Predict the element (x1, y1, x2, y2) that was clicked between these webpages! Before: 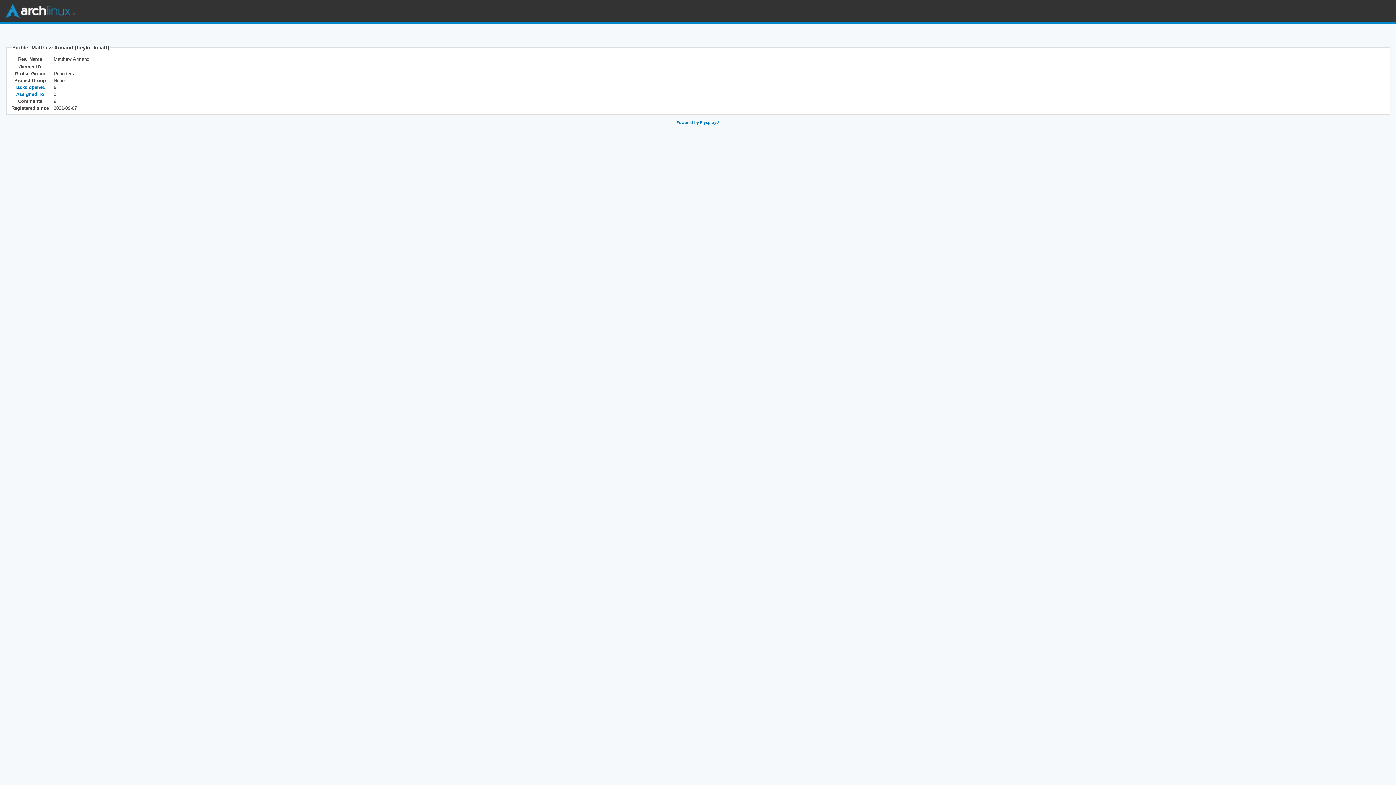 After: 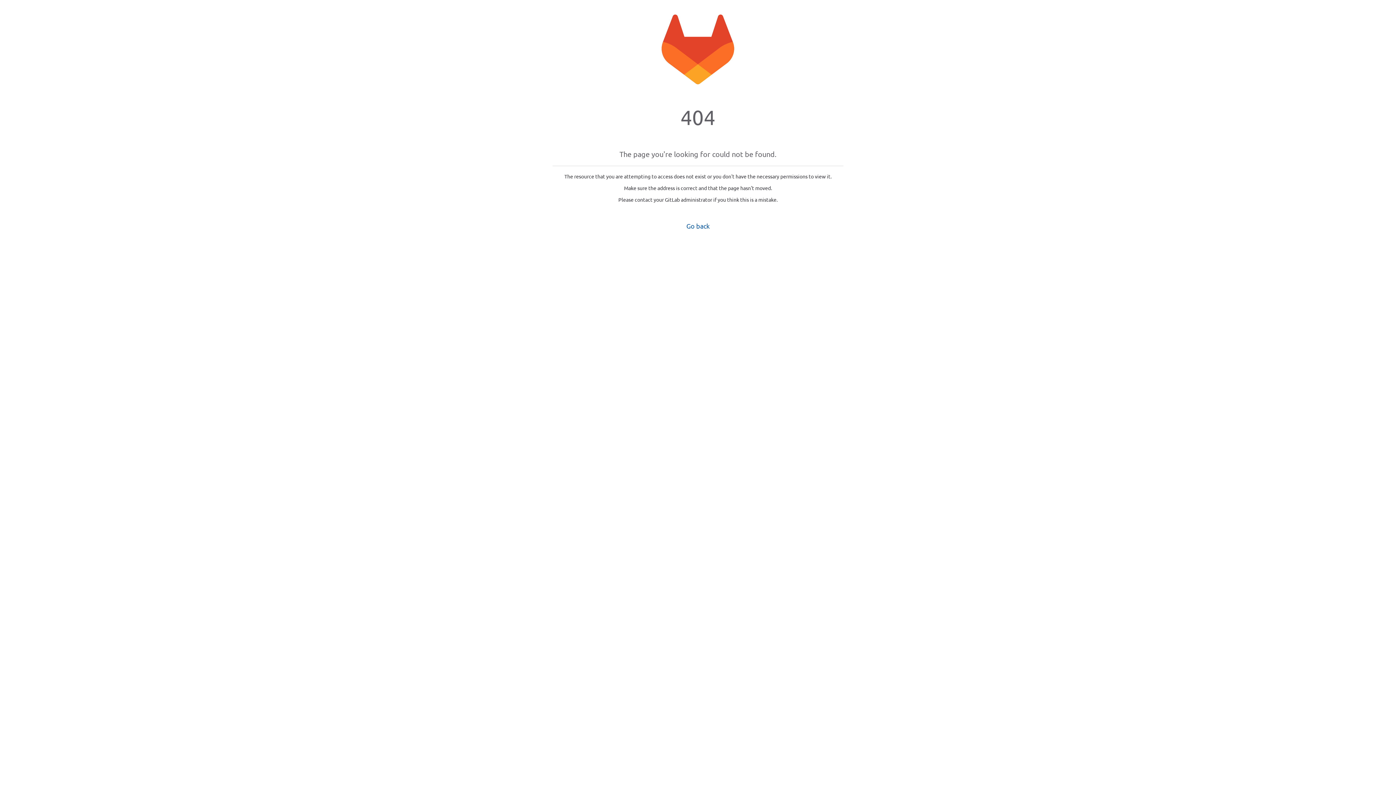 Action: bbox: (16, 91, 44, 97) label: Assigned To